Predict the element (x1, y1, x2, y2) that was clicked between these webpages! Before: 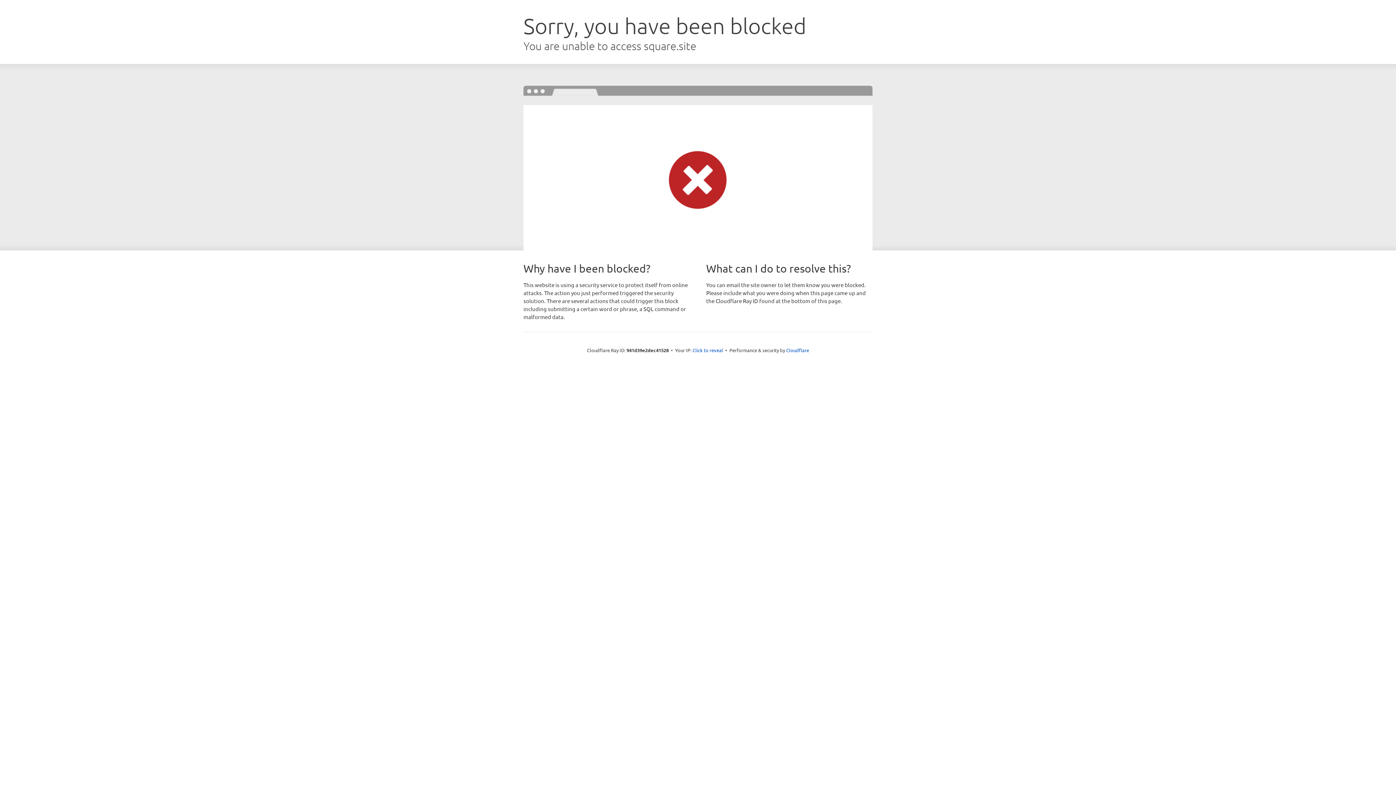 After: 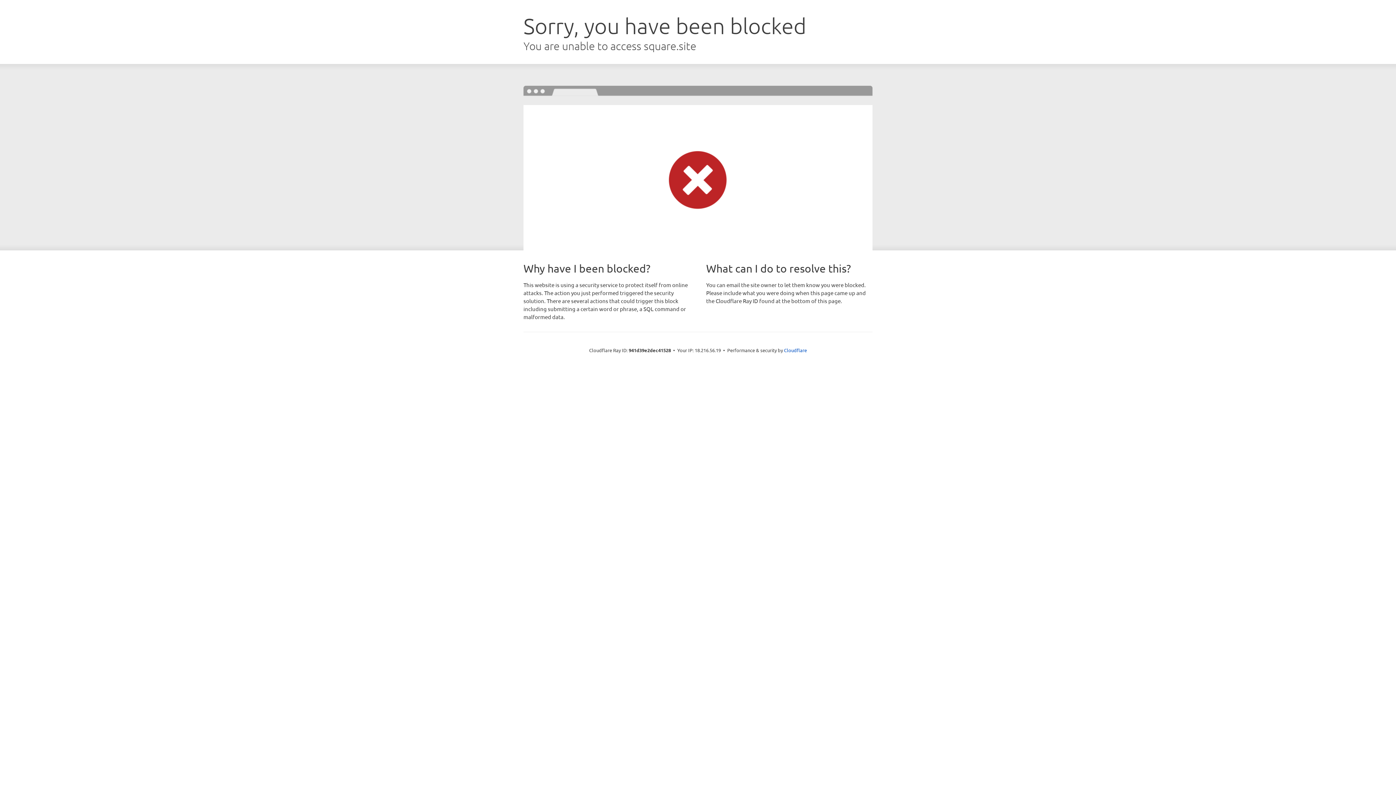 Action: label: Click to reveal bbox: (692, 346, 723, 353)